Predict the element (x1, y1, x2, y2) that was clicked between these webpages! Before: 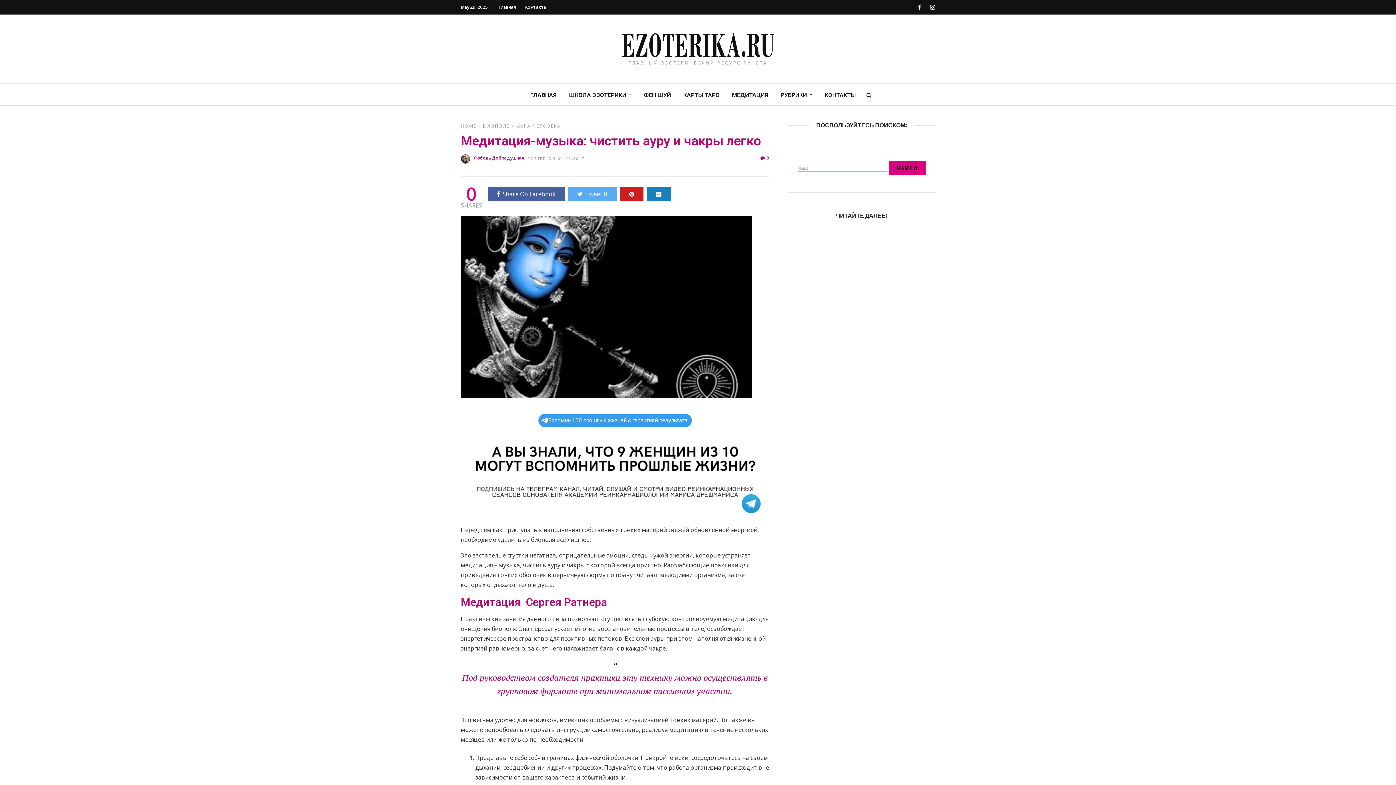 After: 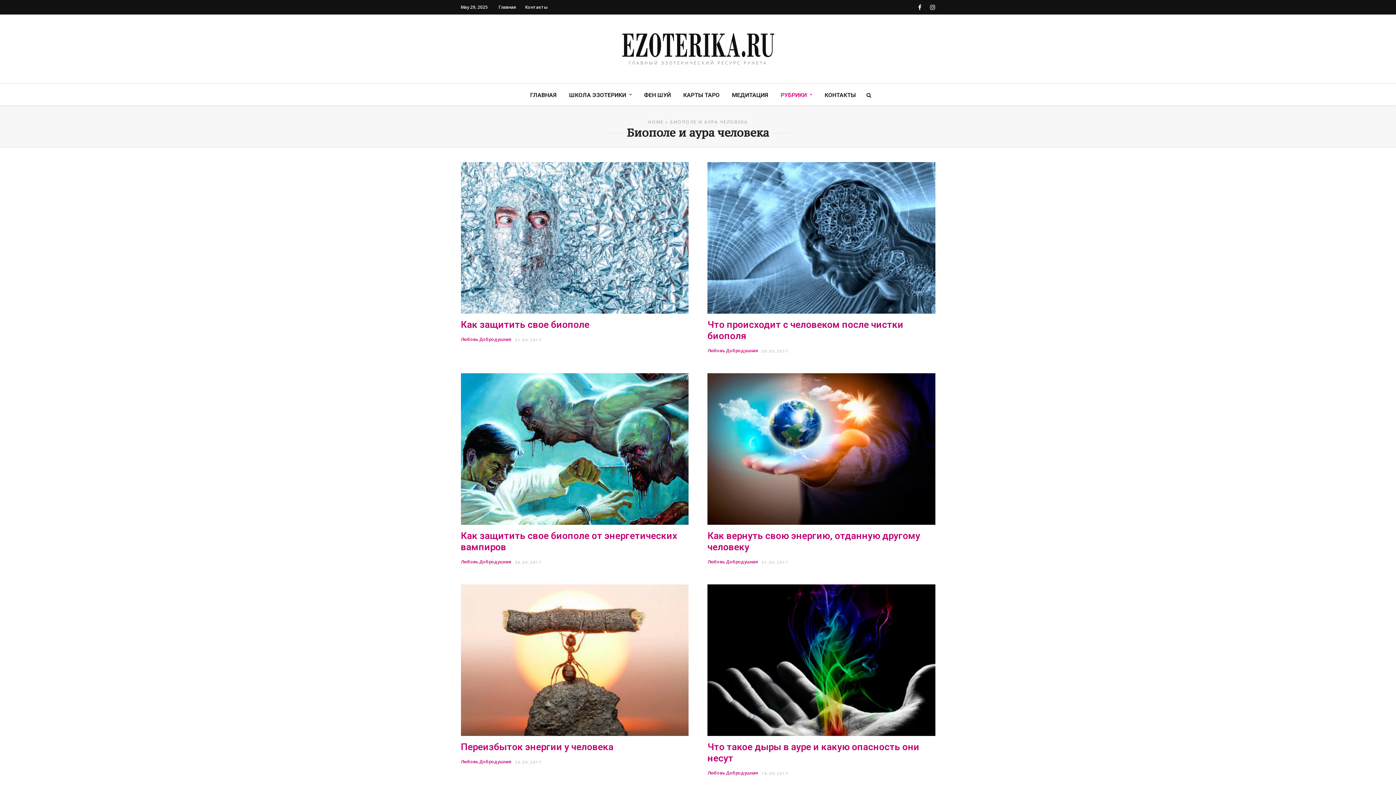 Action: bbox: (483, 122, 560, 129) label: БИОПОЛЕ И АУРА ЧЕЛОВЕКА